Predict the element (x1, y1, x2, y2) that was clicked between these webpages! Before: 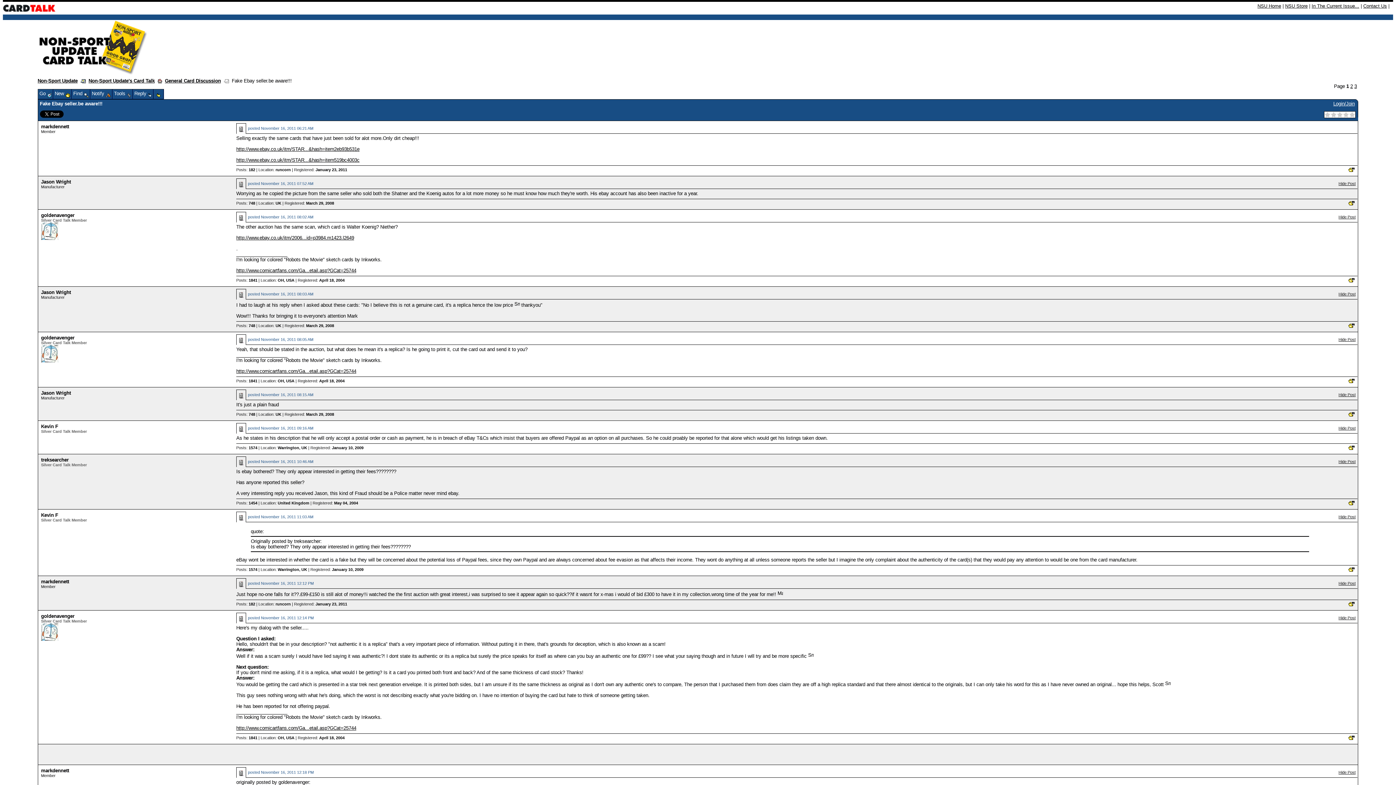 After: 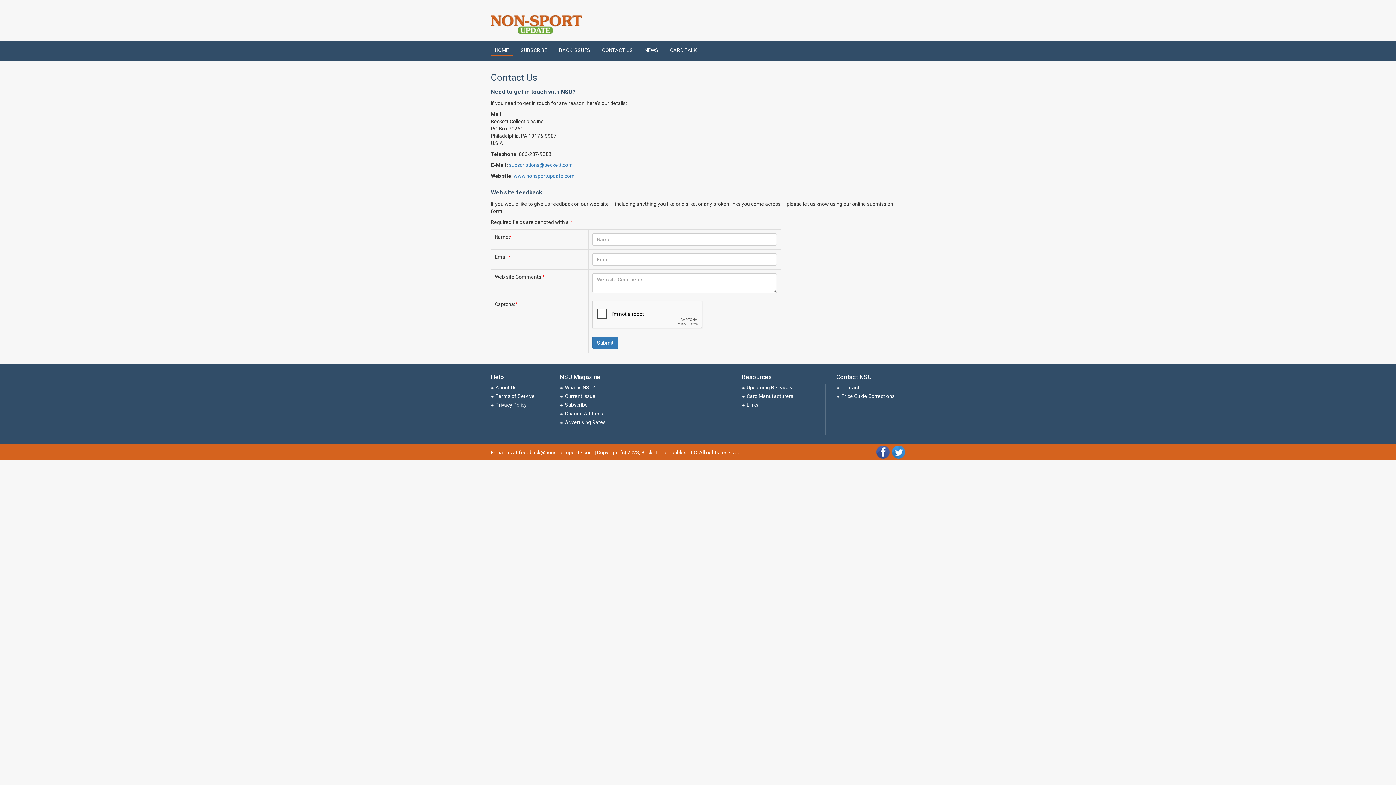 Action: label: Contact Us bbox: (1363, 3, 1387, 8)